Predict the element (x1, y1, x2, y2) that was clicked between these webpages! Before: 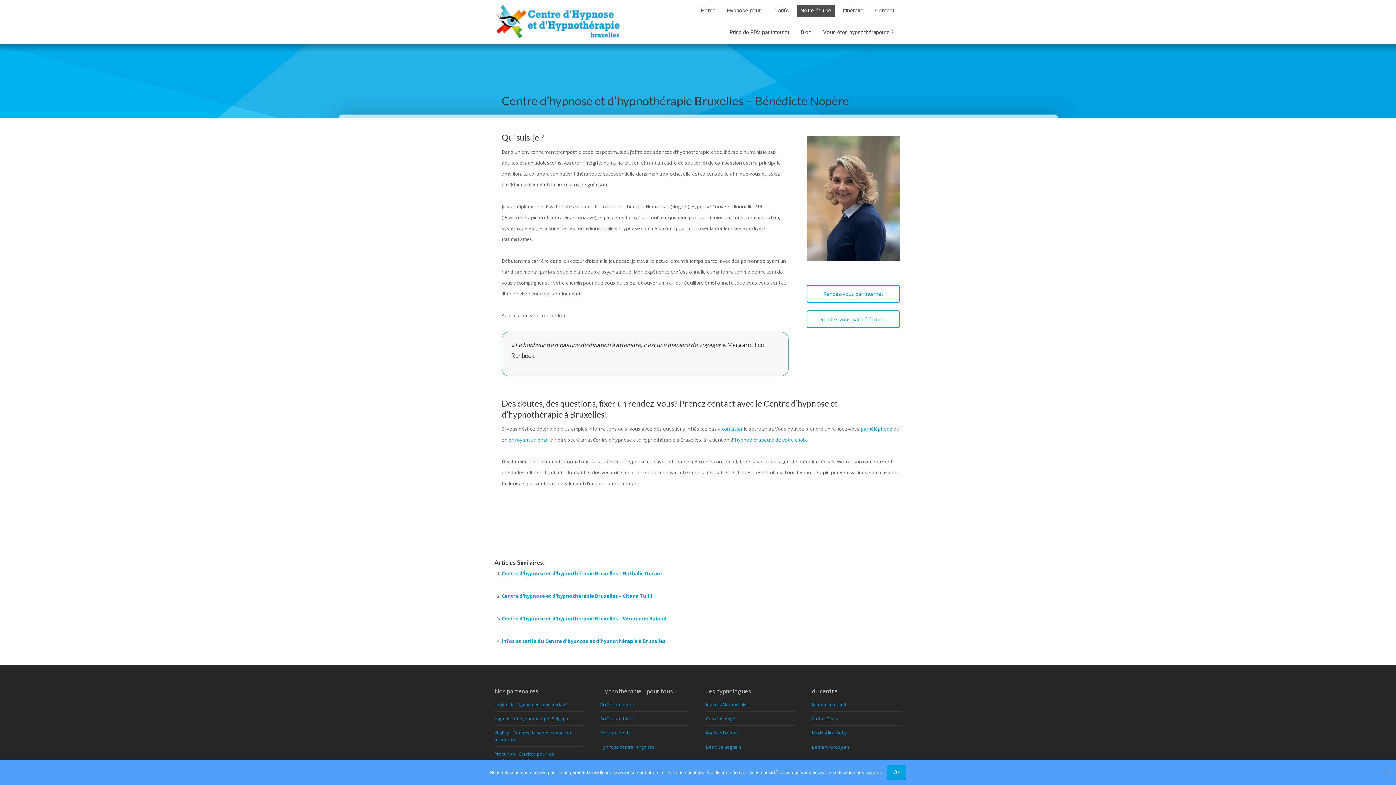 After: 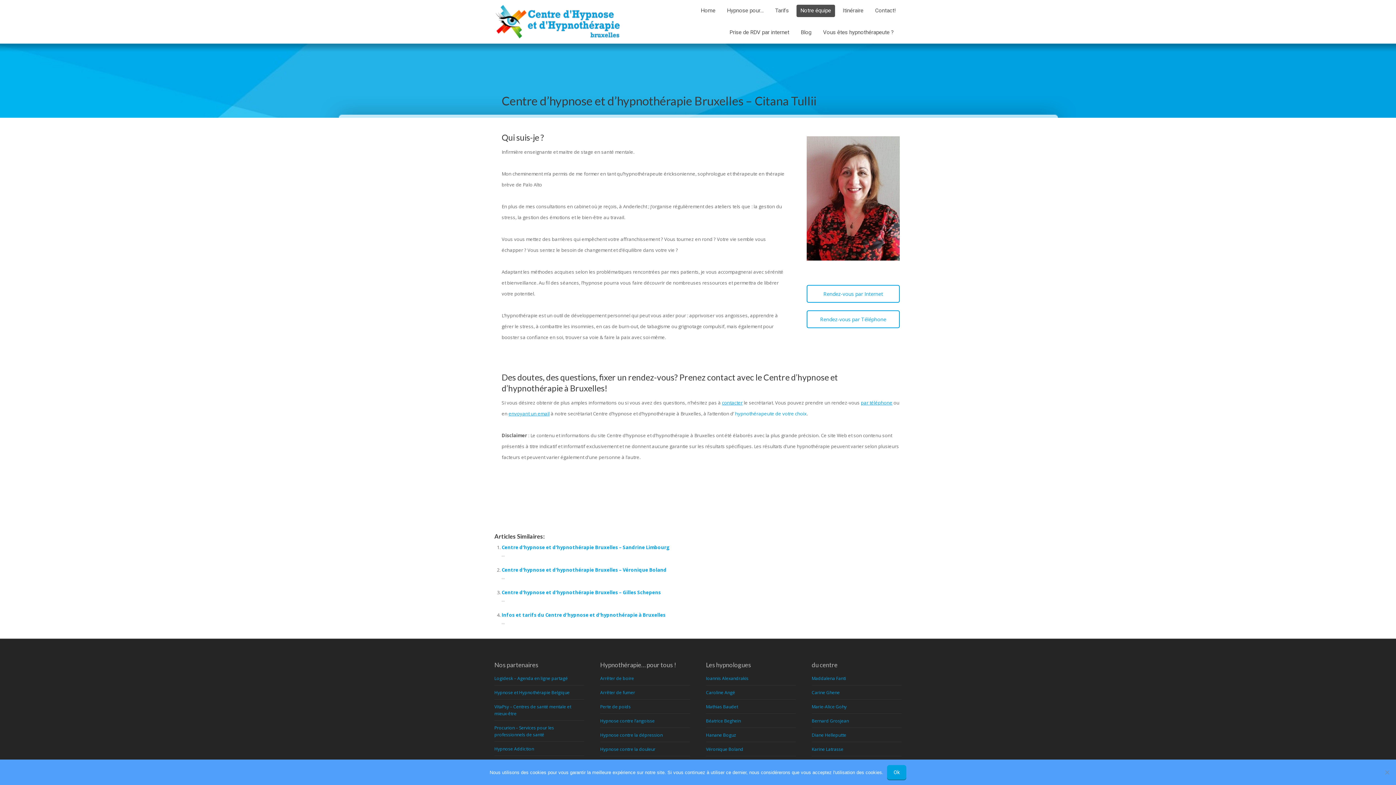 Action: bbox: (501, 593, 652, 599) label: Centre d’hypnose et d’hypnothérapie Bruxelles – Citana Tullii